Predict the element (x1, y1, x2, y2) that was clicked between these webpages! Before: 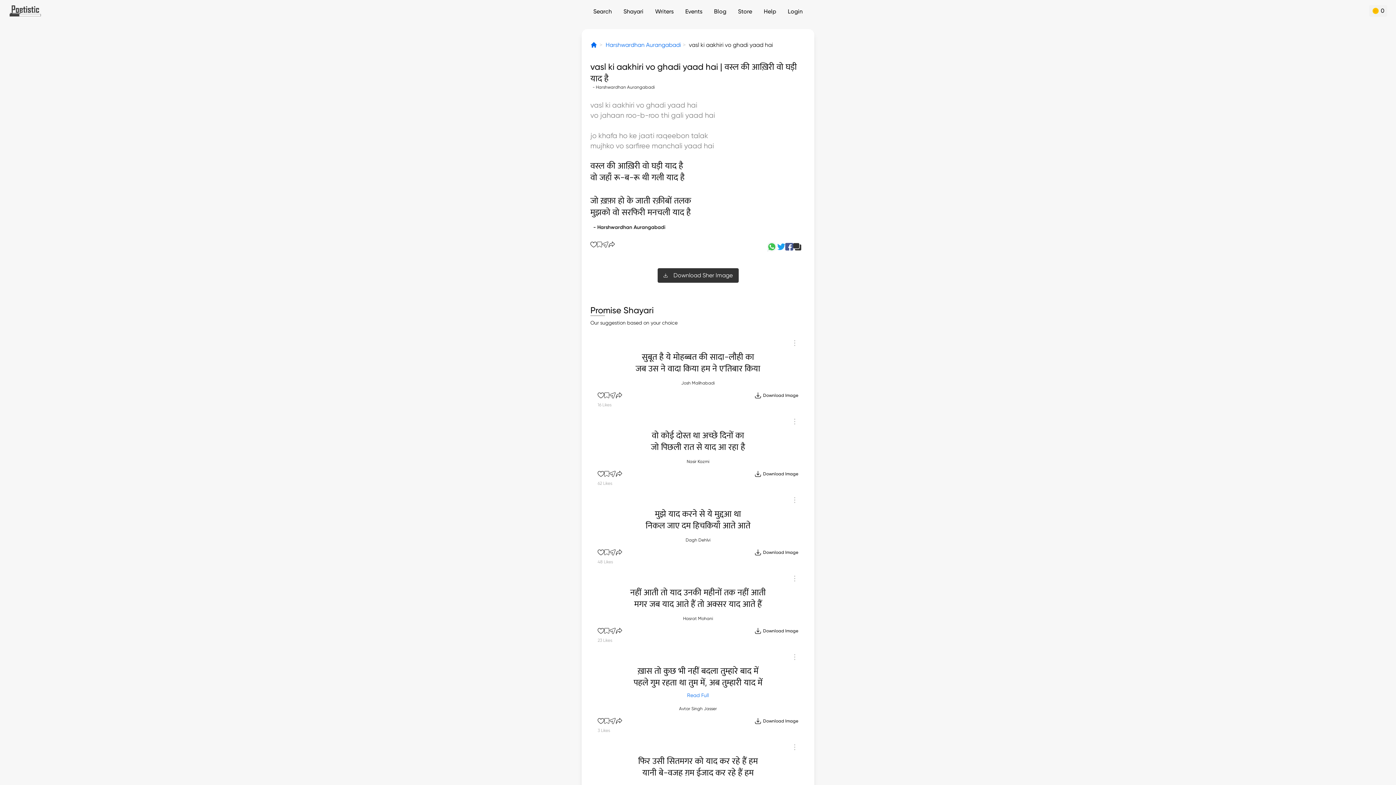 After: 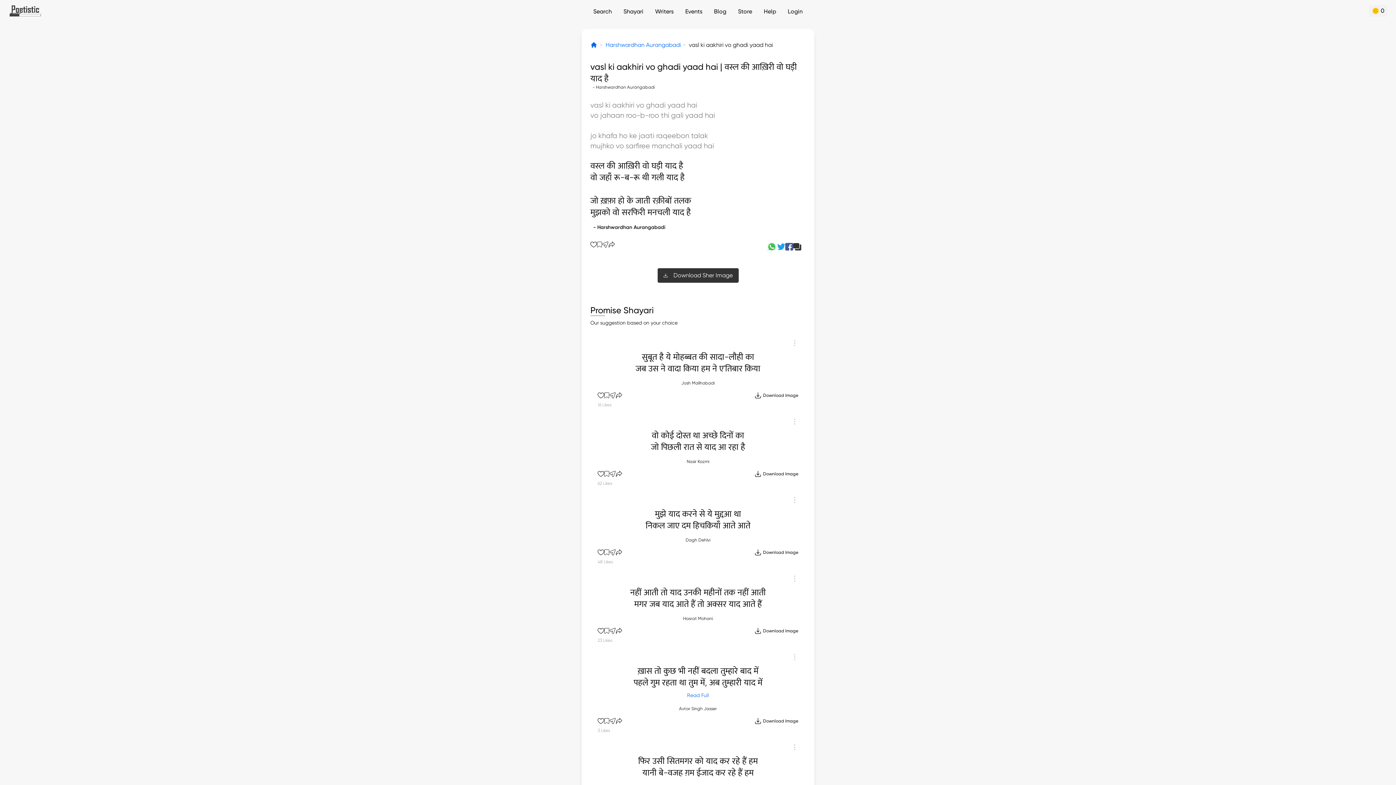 Action: bbox: (766, 241, 777, 252)